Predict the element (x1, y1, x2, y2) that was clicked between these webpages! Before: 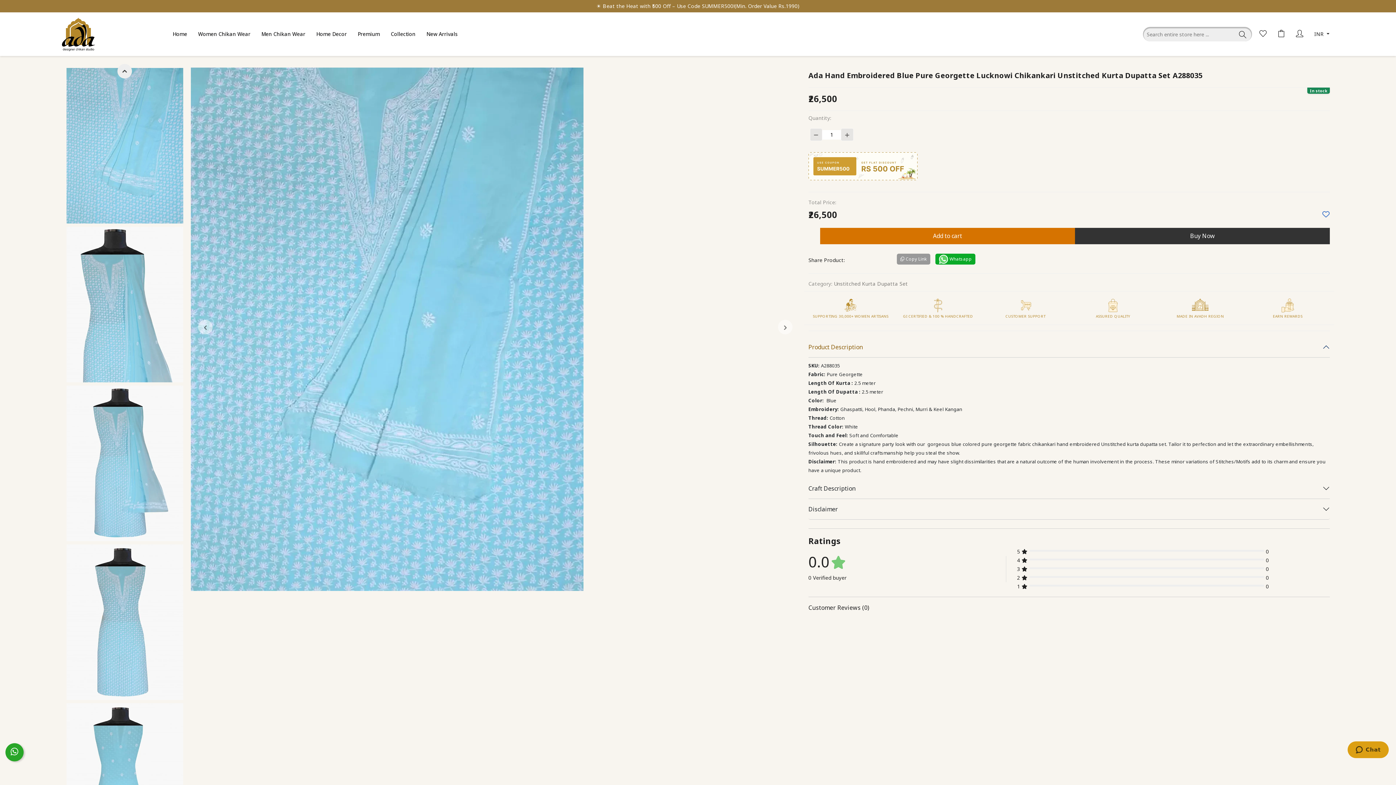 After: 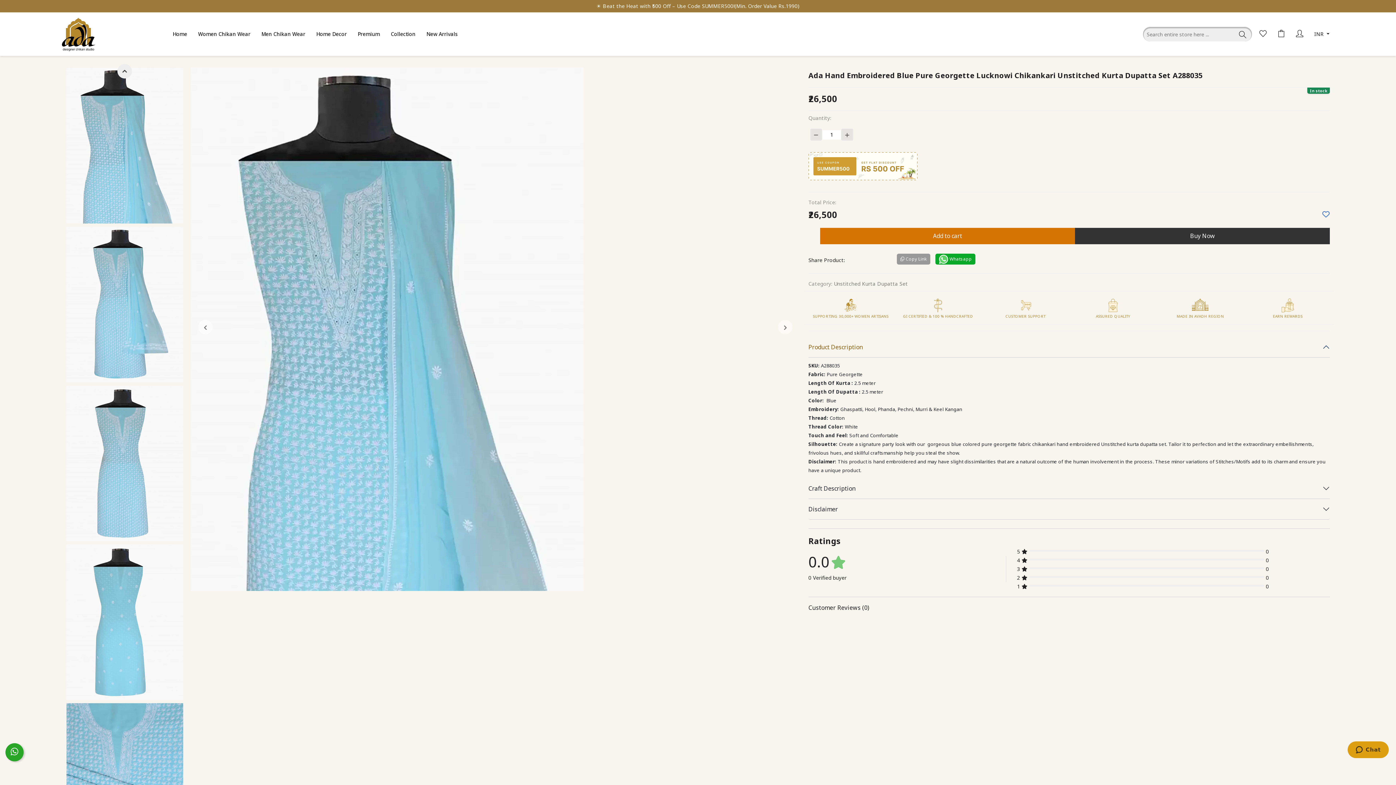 Action: label: Next bbox: (778, 319, 792, 334)